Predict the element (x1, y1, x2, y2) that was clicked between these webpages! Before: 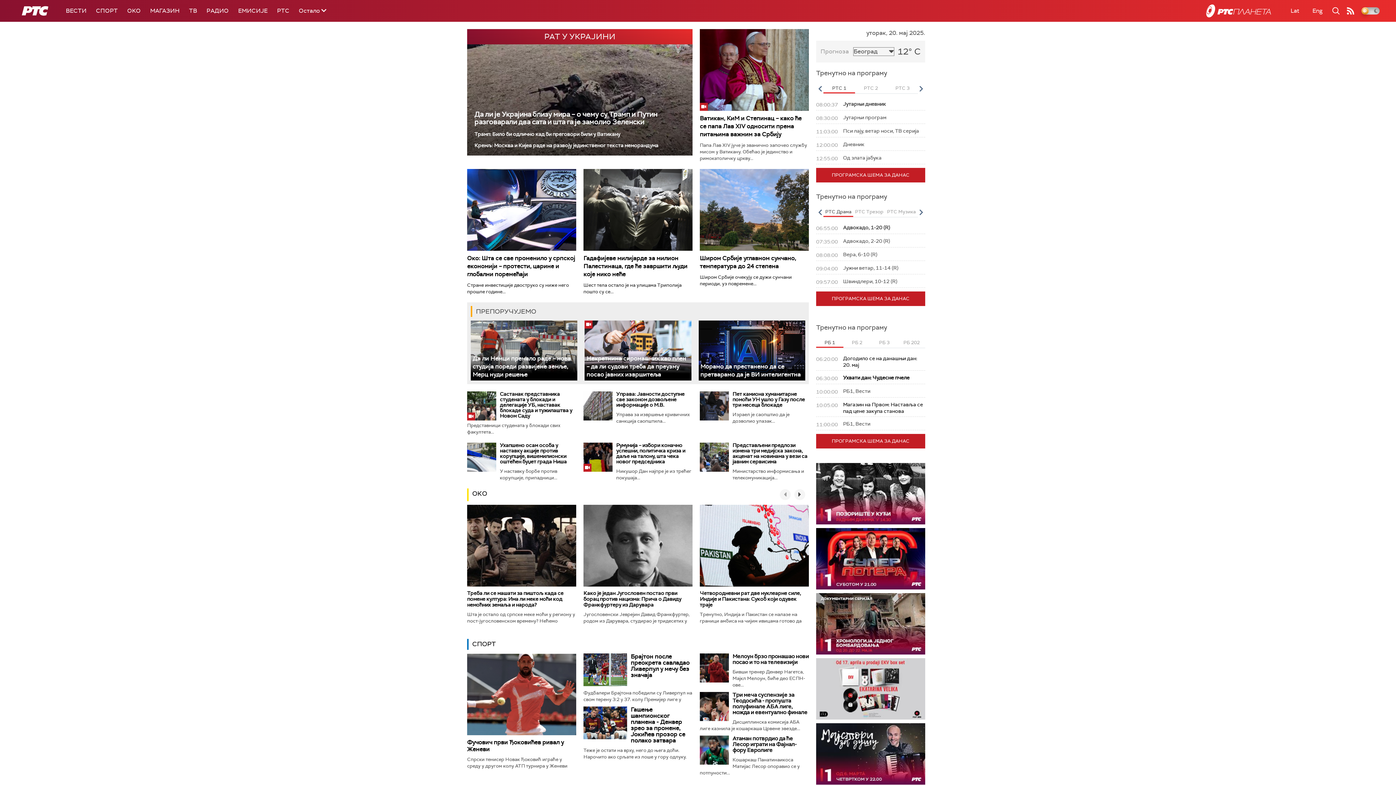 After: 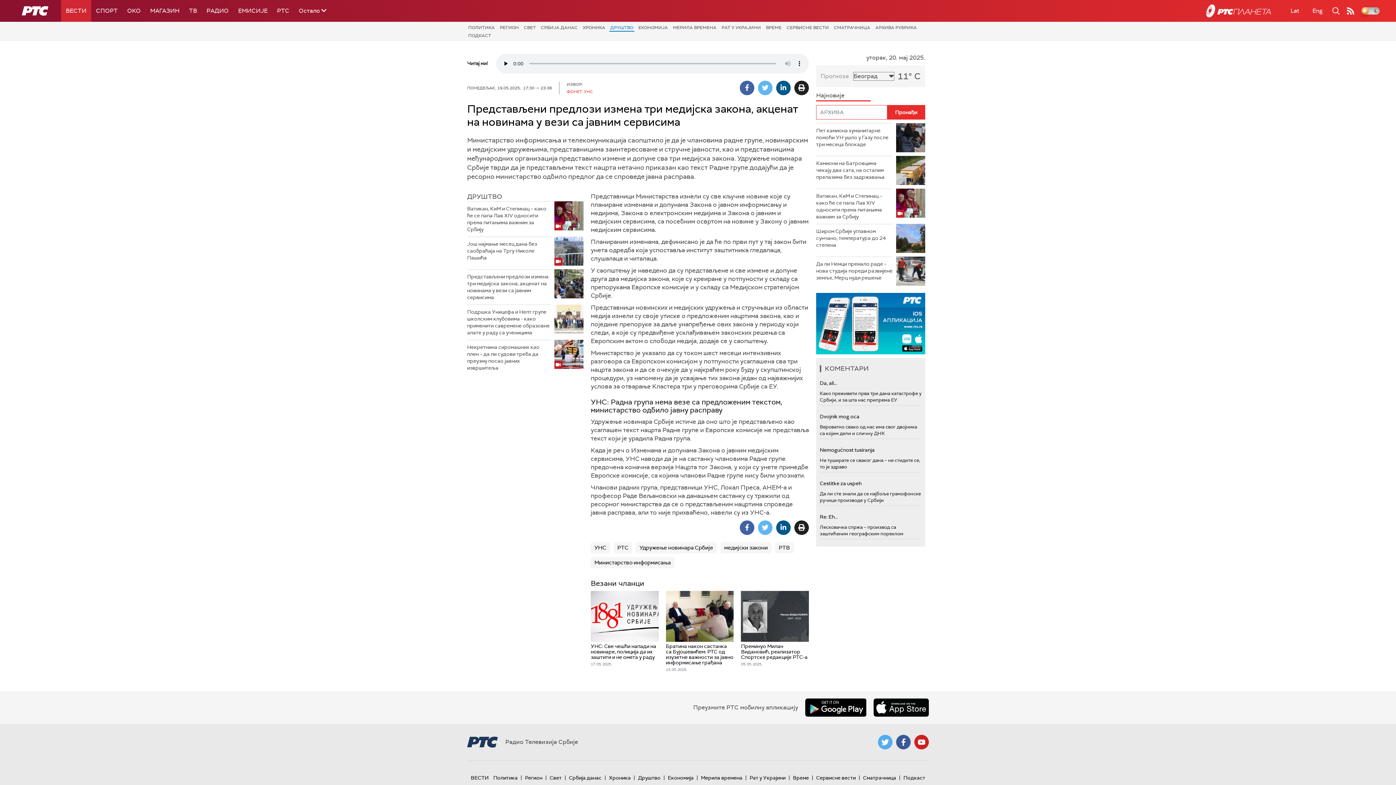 Action: label: Представљени предлози измена три медијска закона, акценат на новинама у вези са јавним сервисима bbox: (732, 442, 807, 464)